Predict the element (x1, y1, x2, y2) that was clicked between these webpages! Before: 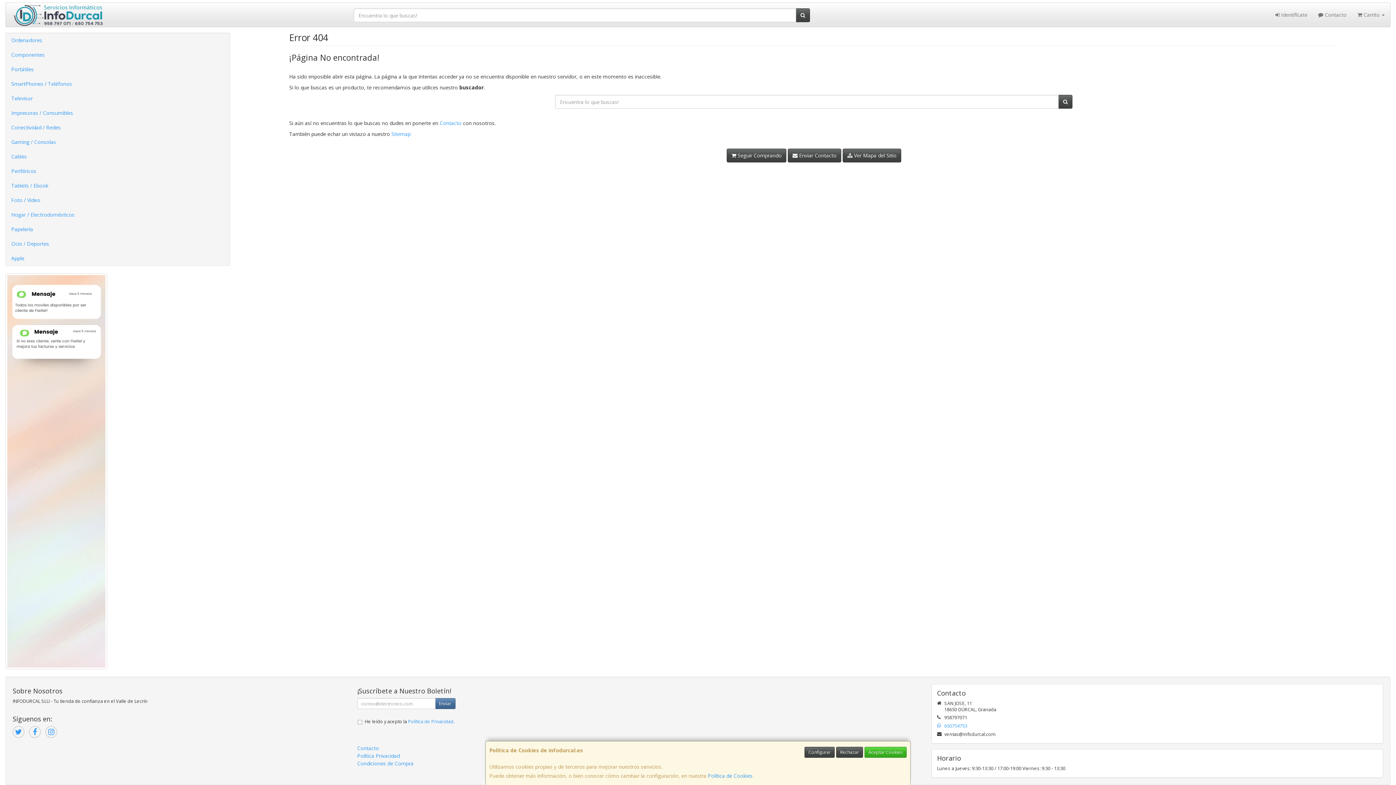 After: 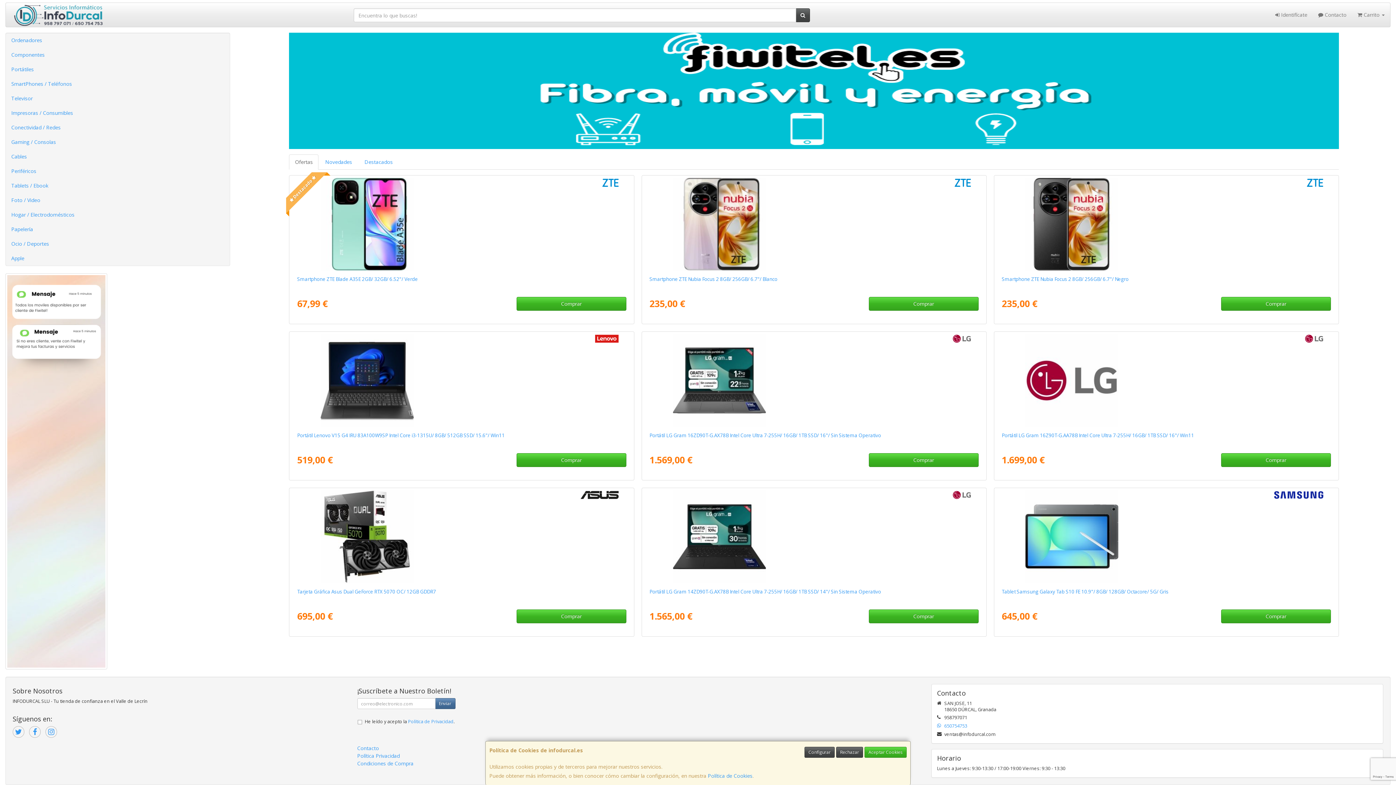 Action: bbox: (5, 2, 346, 26)